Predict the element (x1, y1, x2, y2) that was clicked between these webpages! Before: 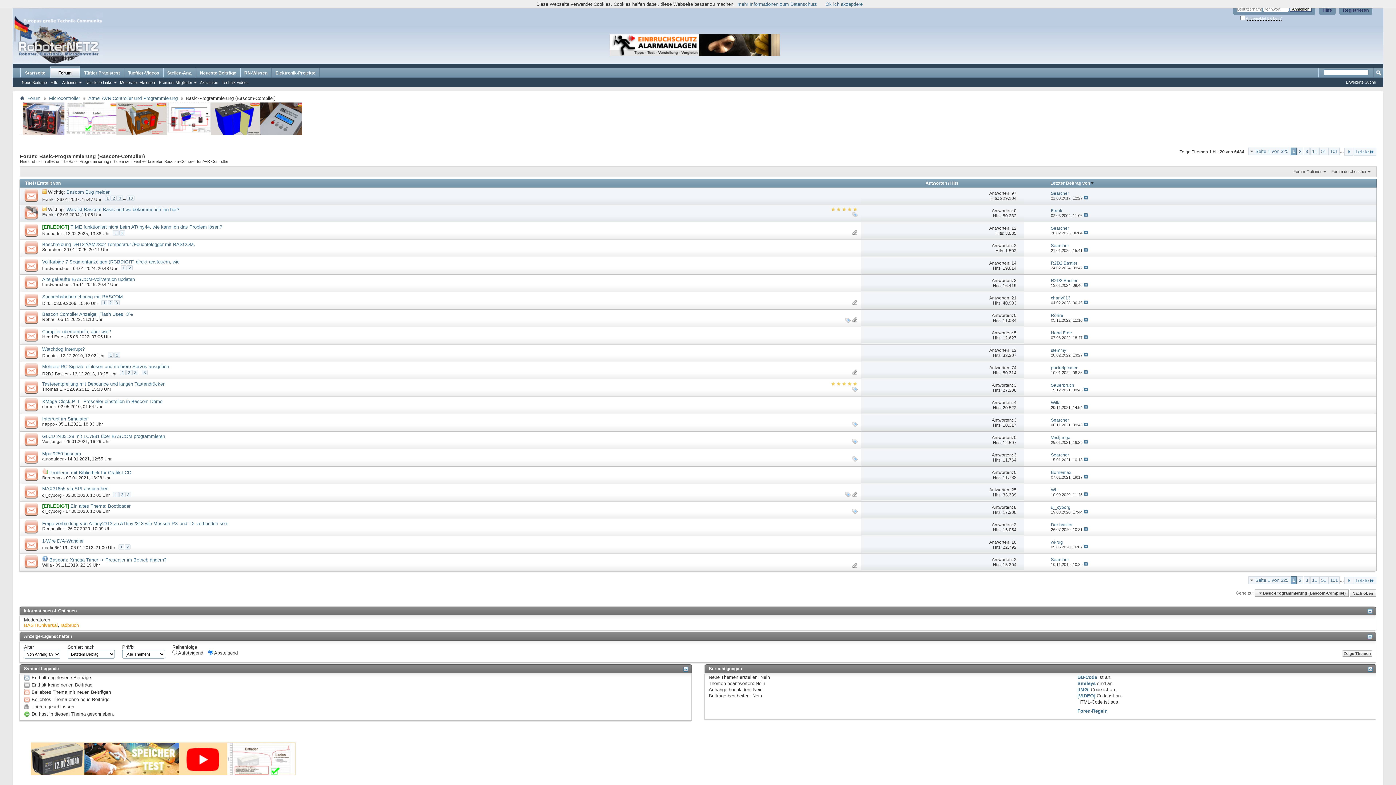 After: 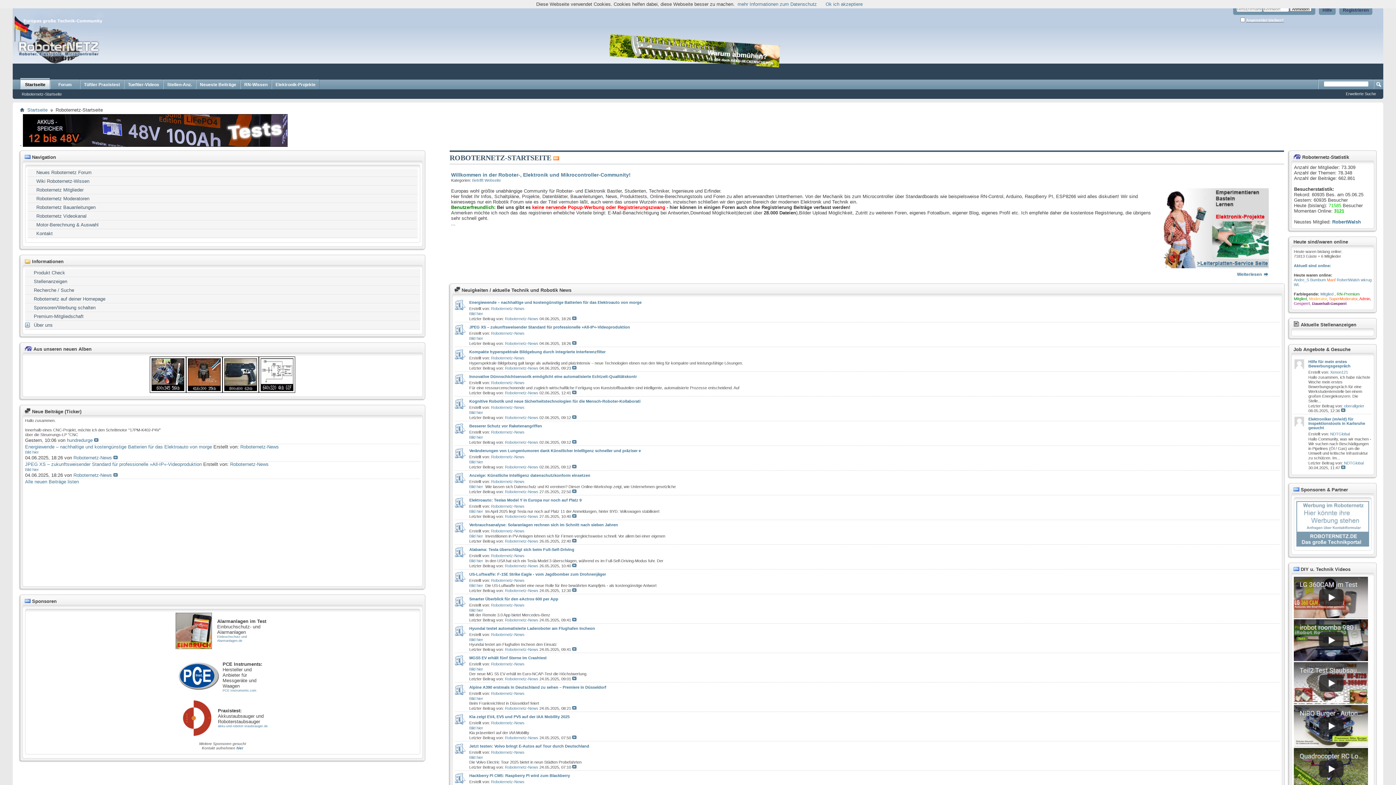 Action: bbox: (20, 95, 24, 101)